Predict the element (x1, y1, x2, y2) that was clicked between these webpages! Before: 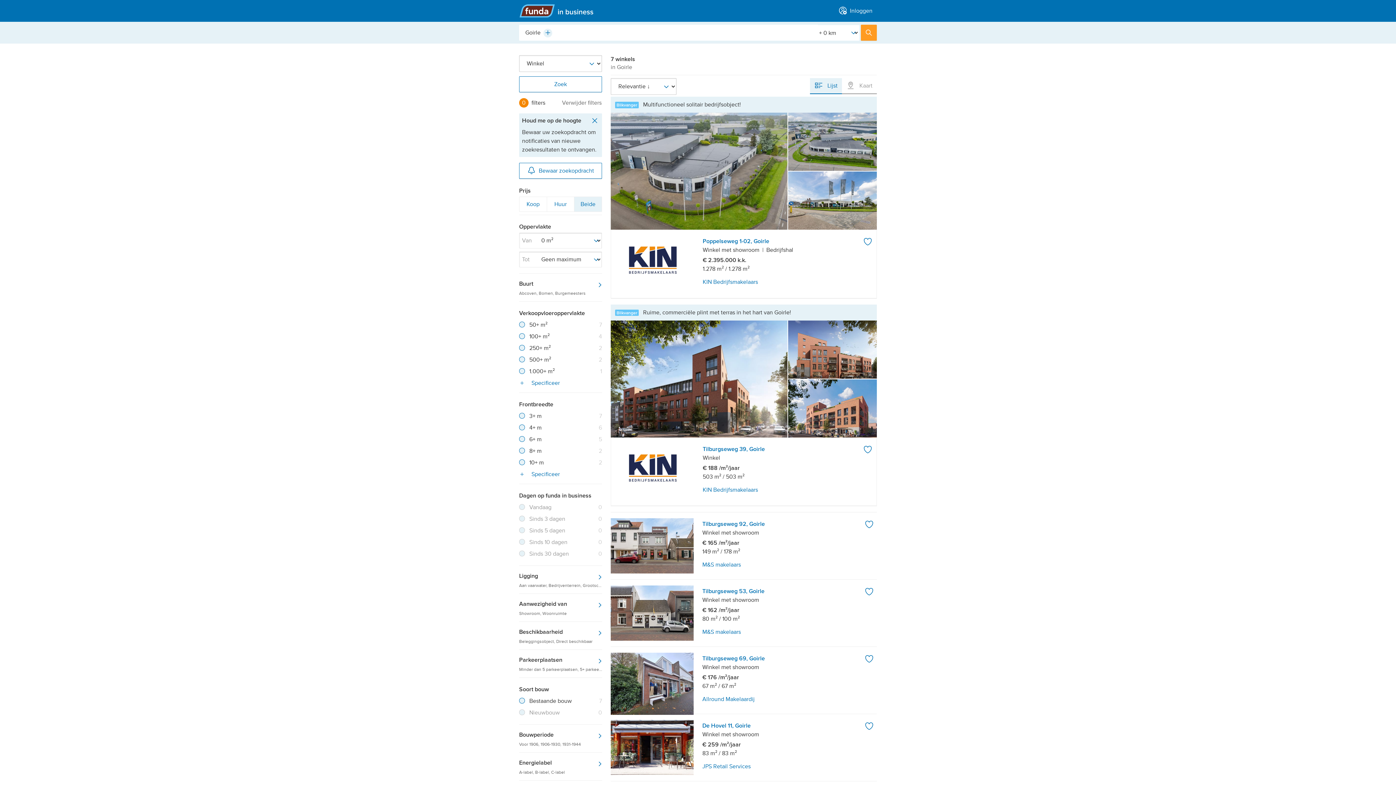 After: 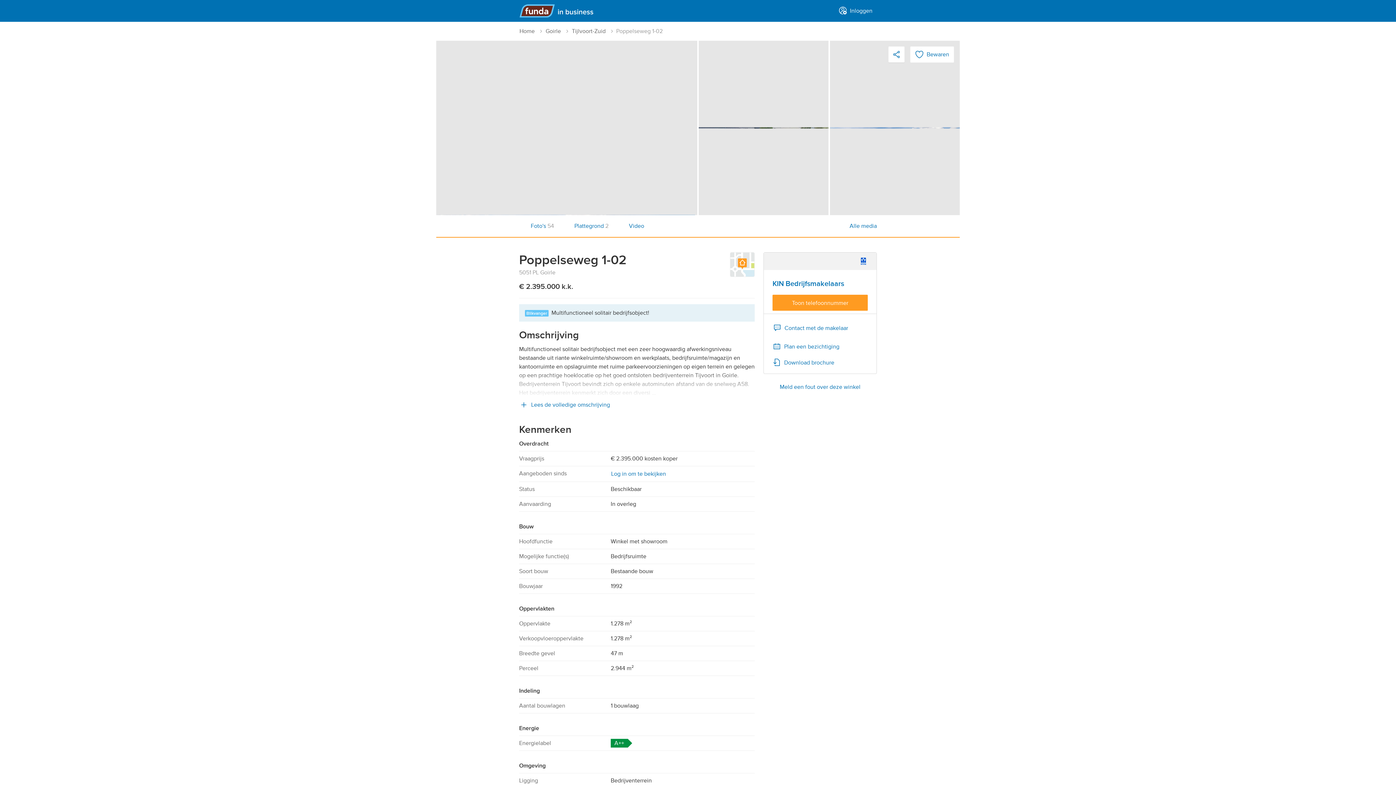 Action: bbox: (610, 112, 787, 230)